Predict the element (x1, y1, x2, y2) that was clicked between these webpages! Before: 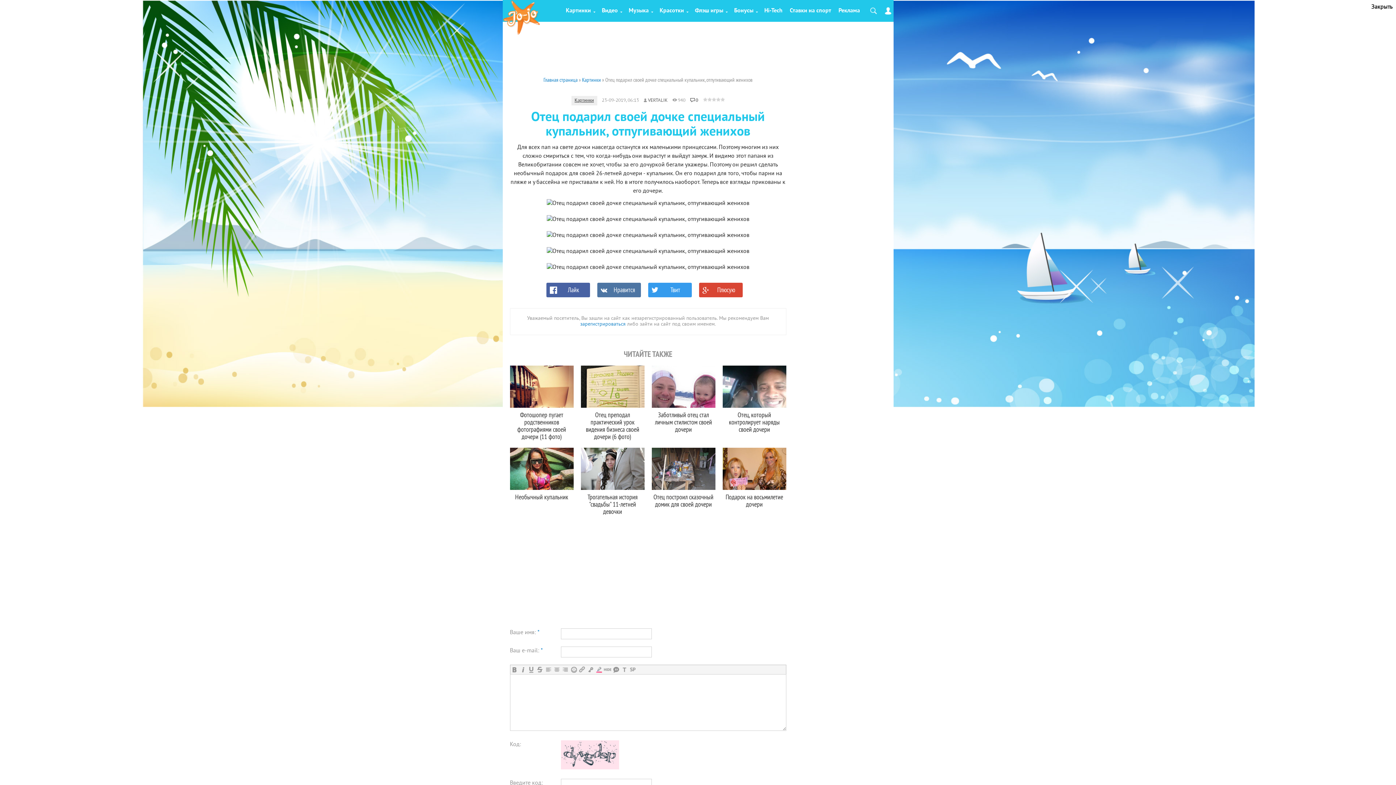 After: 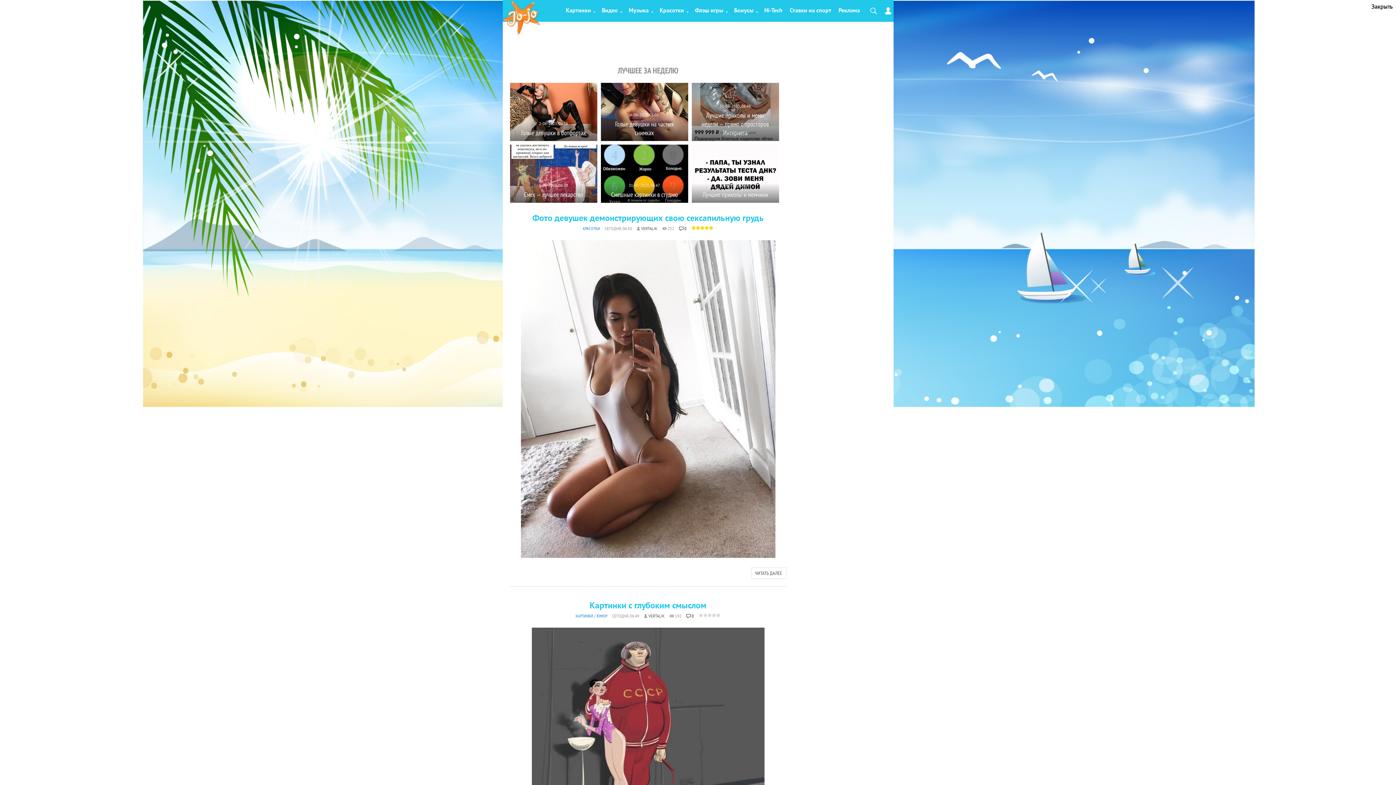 Action: bbox: (502, 0, 560, 38)